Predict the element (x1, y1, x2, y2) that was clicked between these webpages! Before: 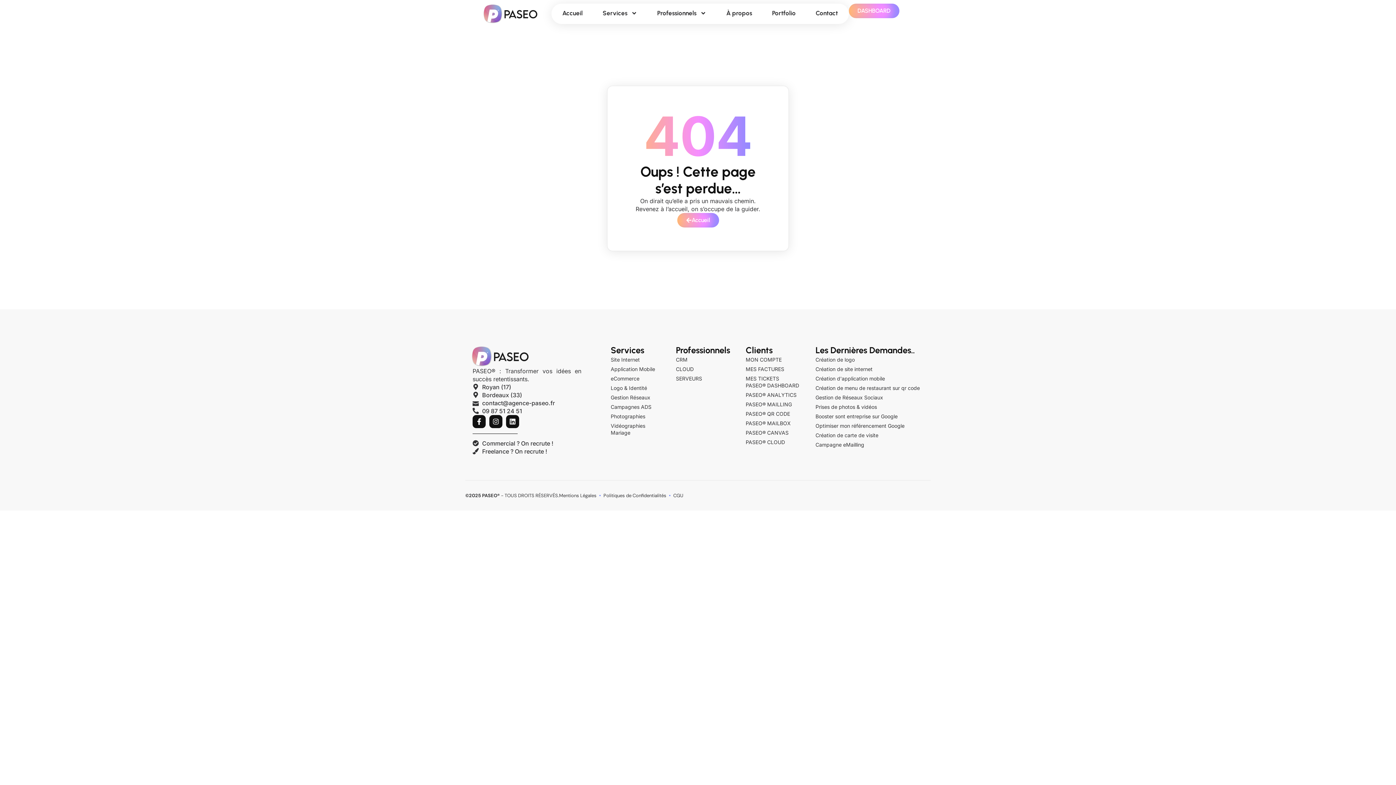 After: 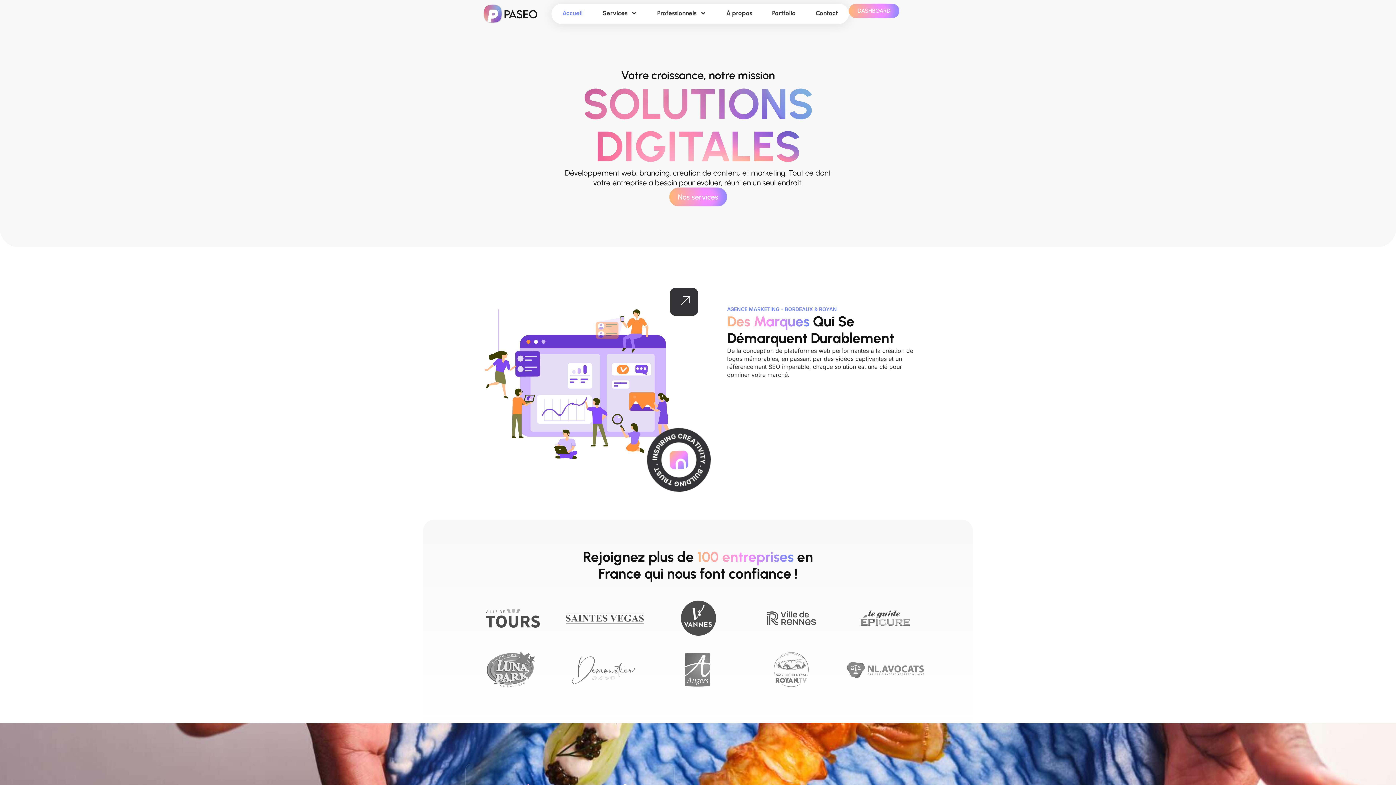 Action: bbox: (677, 213, 719, 227) label: Accueil